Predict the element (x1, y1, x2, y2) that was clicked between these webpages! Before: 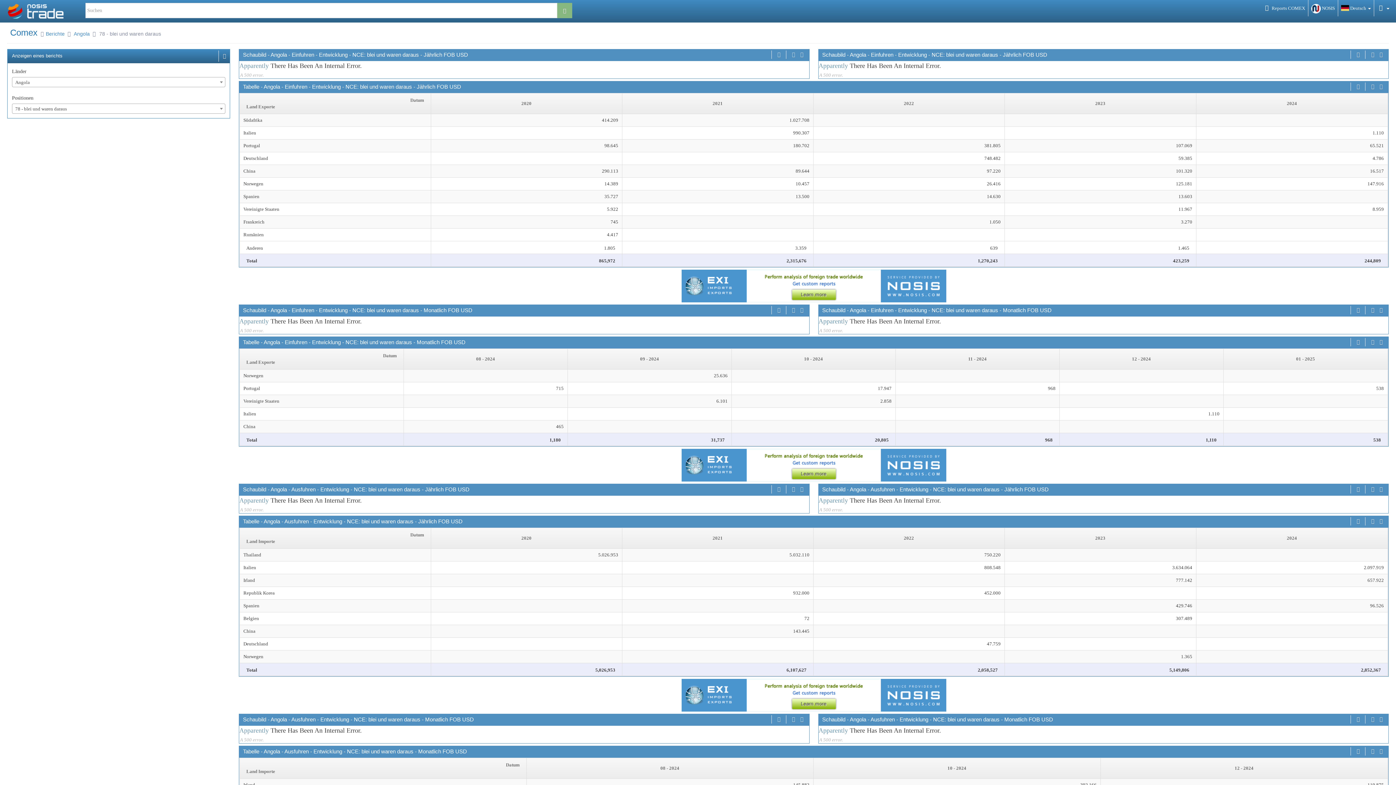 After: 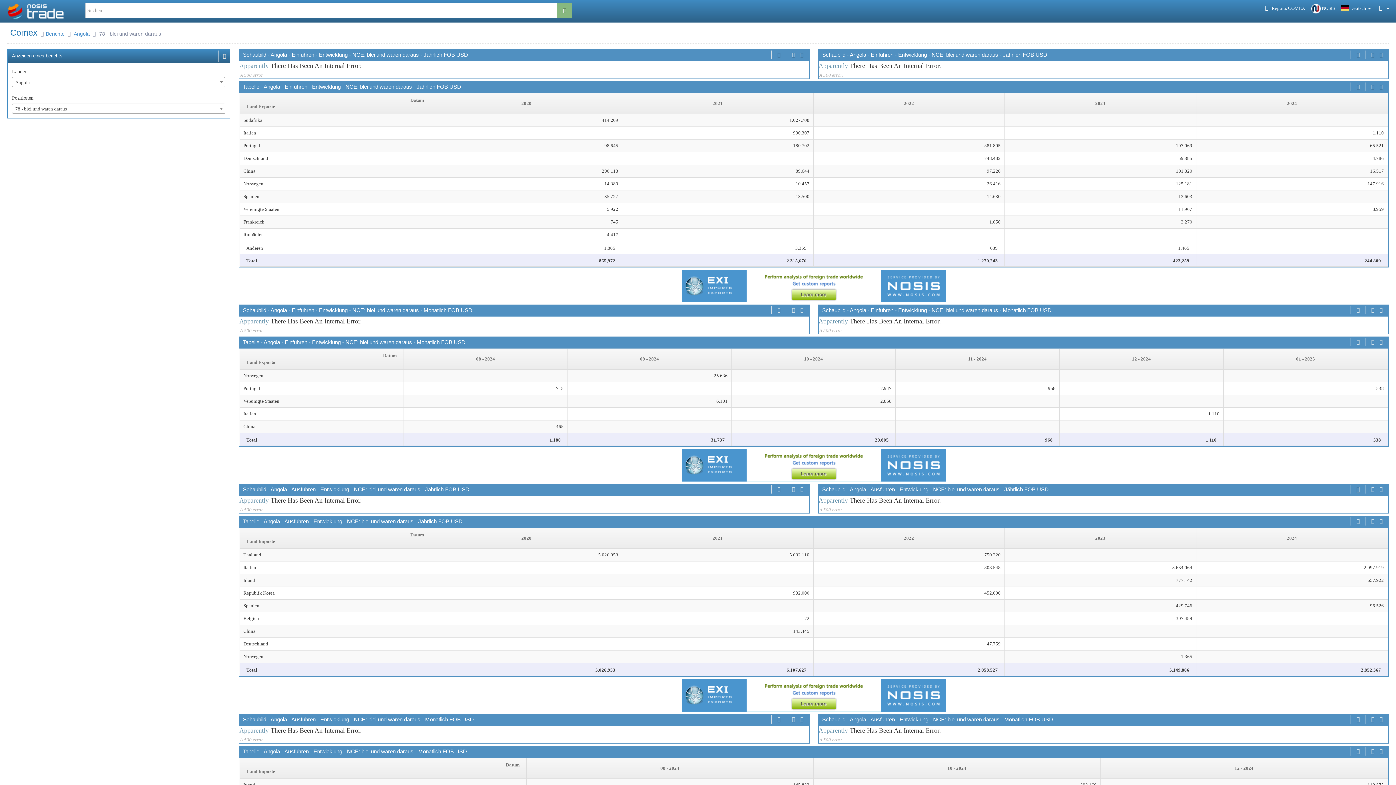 Action: bbox: (1355, 485, 1361, 494)